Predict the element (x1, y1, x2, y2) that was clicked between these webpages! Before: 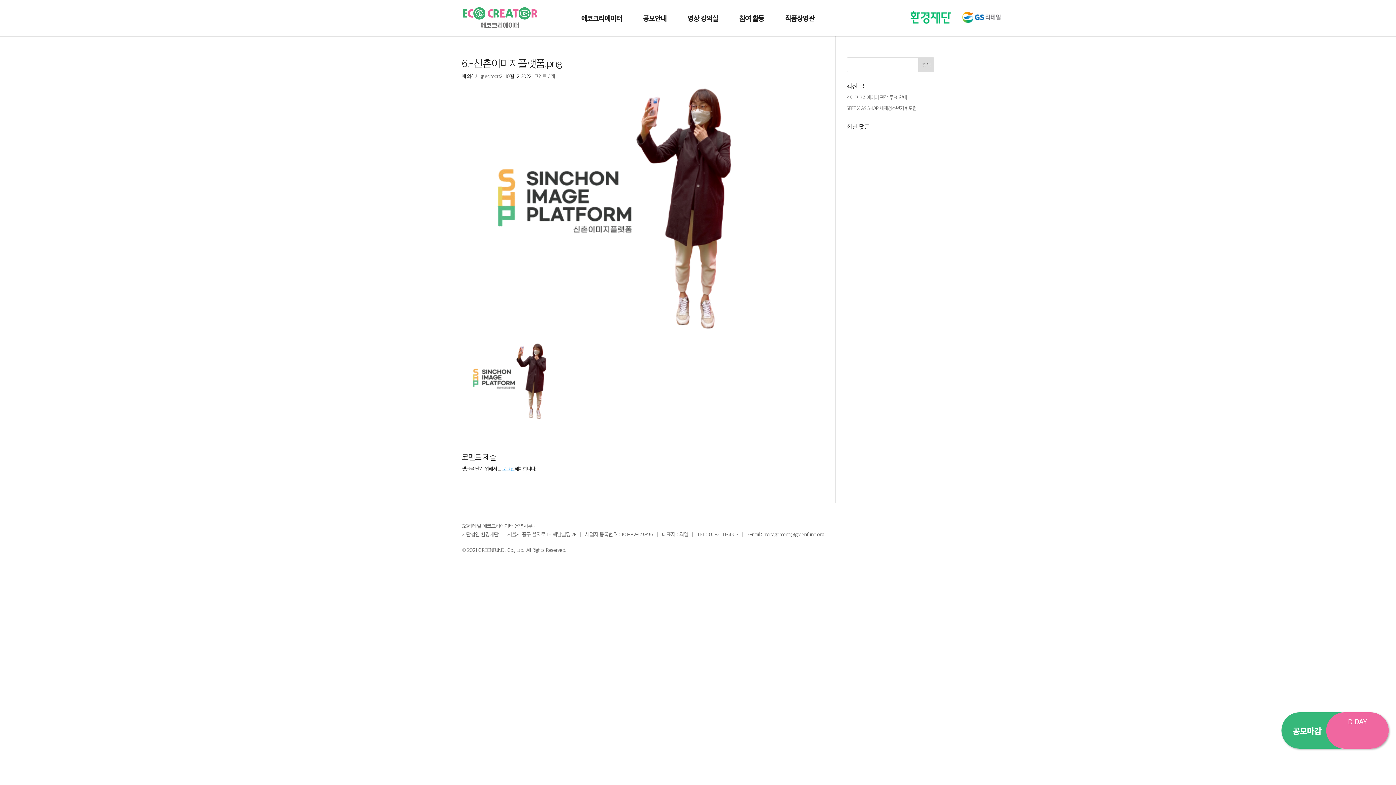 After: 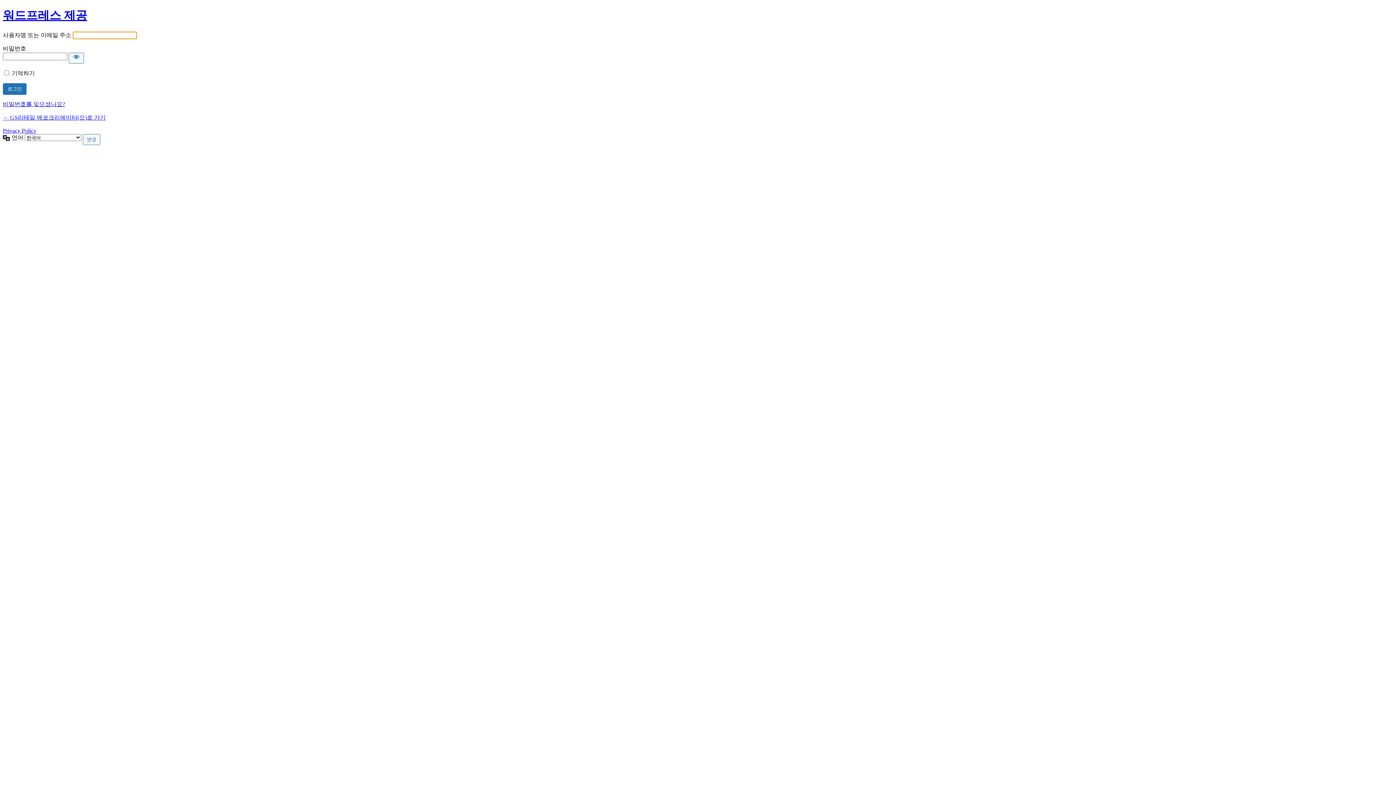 Action: label: 로그인 bbox: (502, 465, 514, 471)